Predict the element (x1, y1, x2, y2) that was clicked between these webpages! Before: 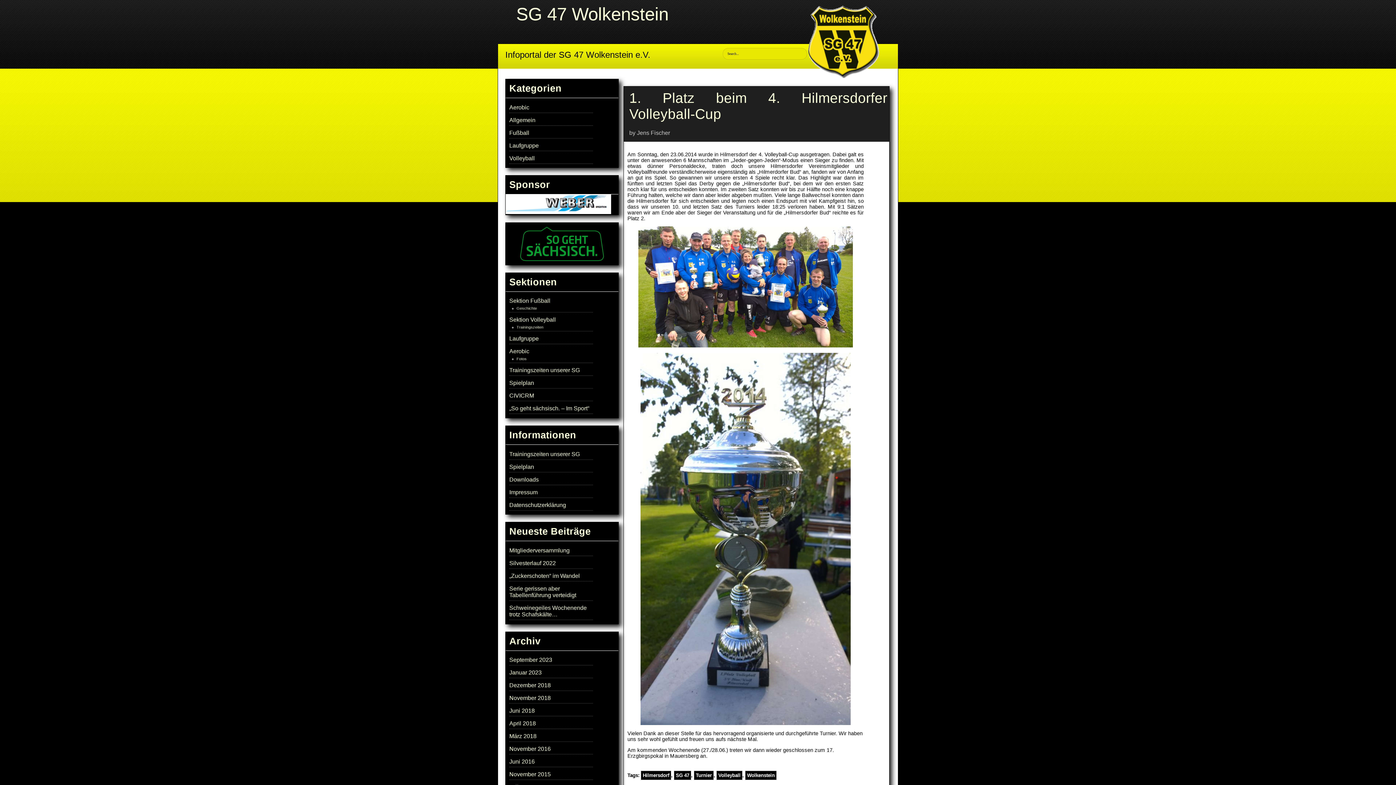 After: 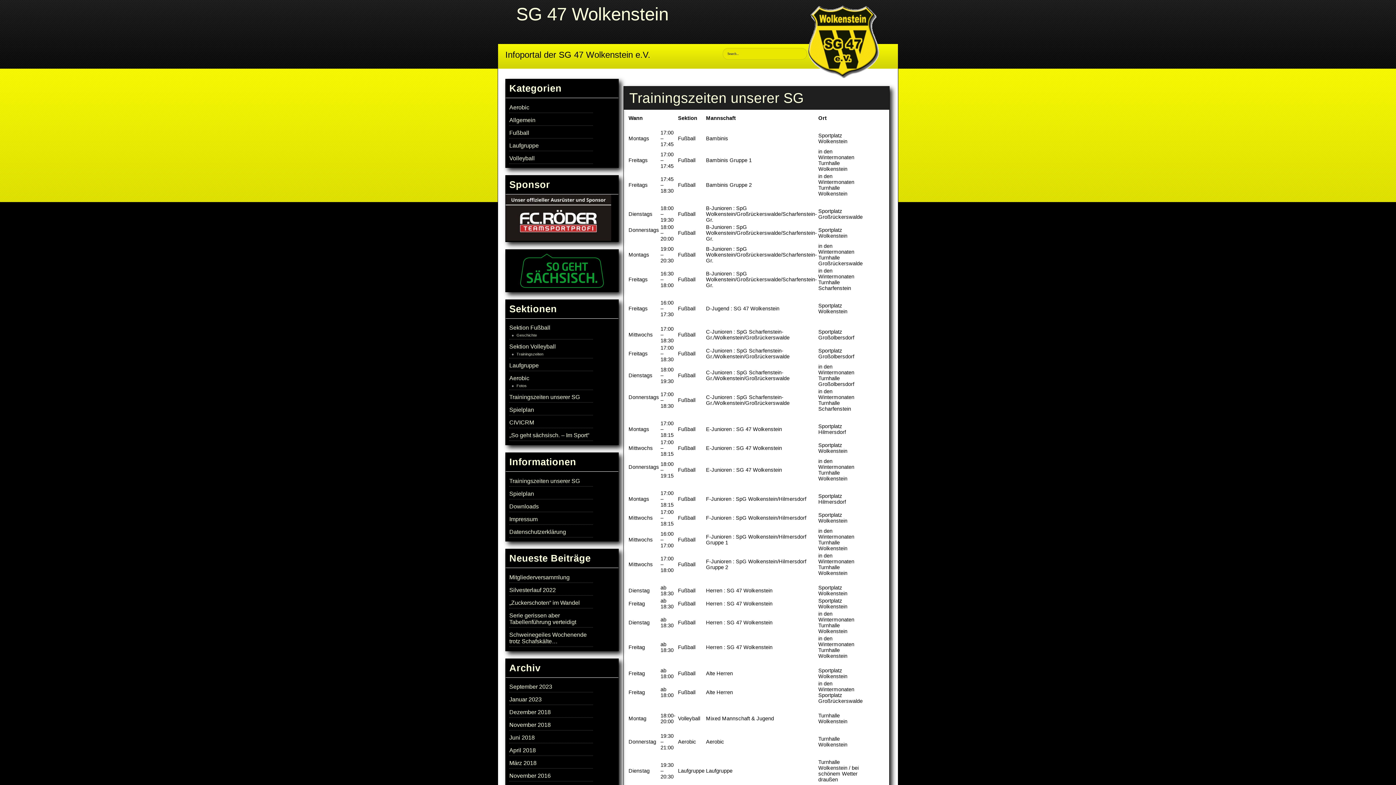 Action: label: Trainingszeiten unserer SG bbox: (509, 451, 580, 457)